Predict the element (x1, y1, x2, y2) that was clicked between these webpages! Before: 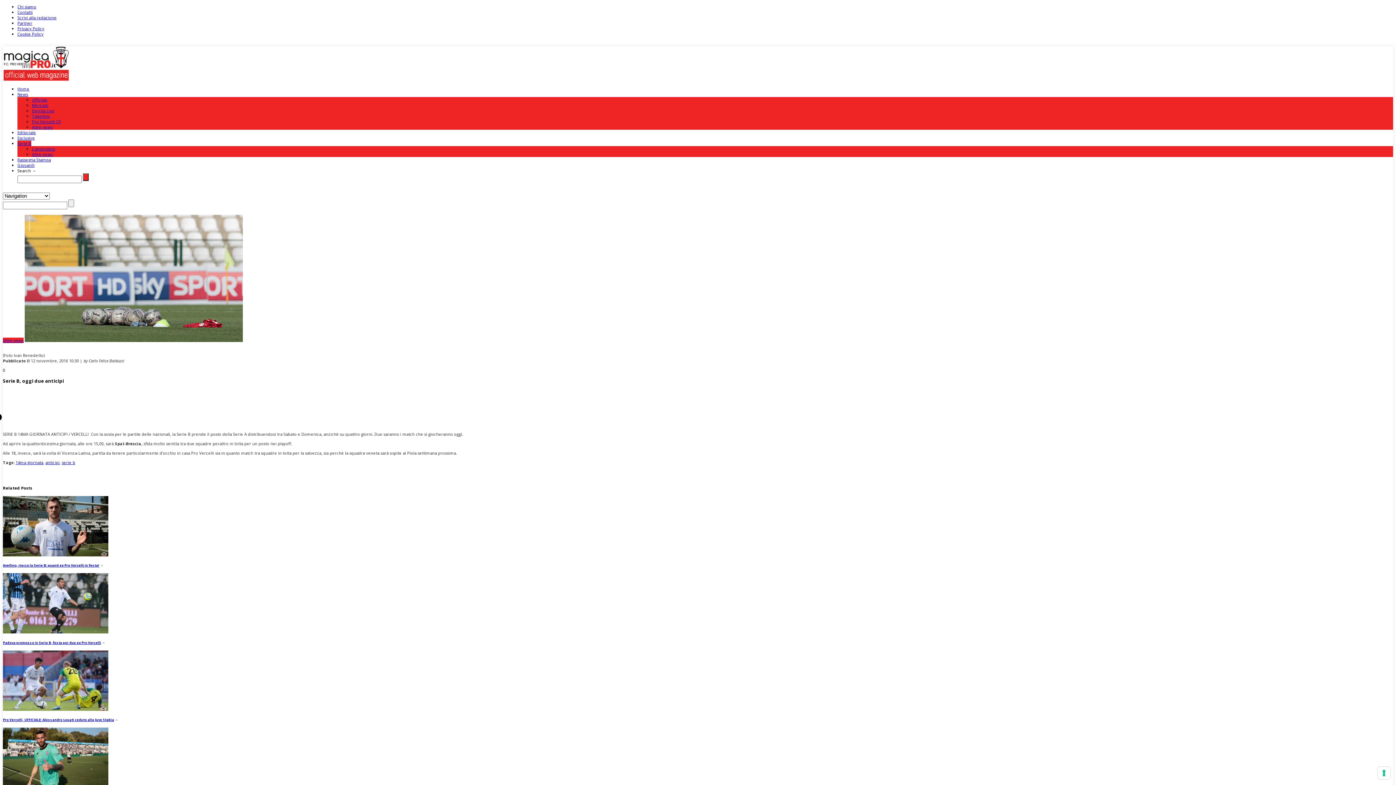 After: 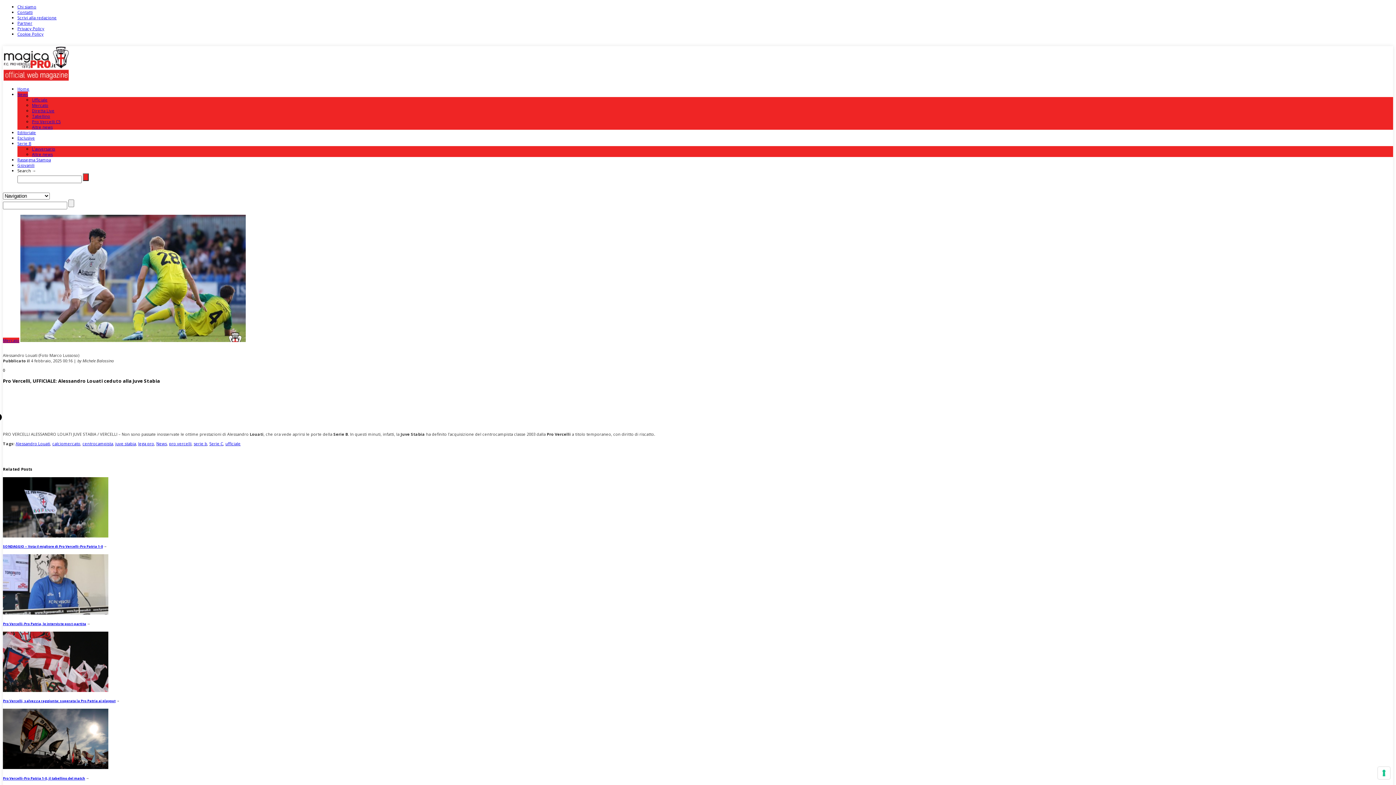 Action: label: Pro Vercelli, UFFICIALE: Alessandro Louati ceduto alla Juve Stabia bbox: (2, 717, 114, 722)